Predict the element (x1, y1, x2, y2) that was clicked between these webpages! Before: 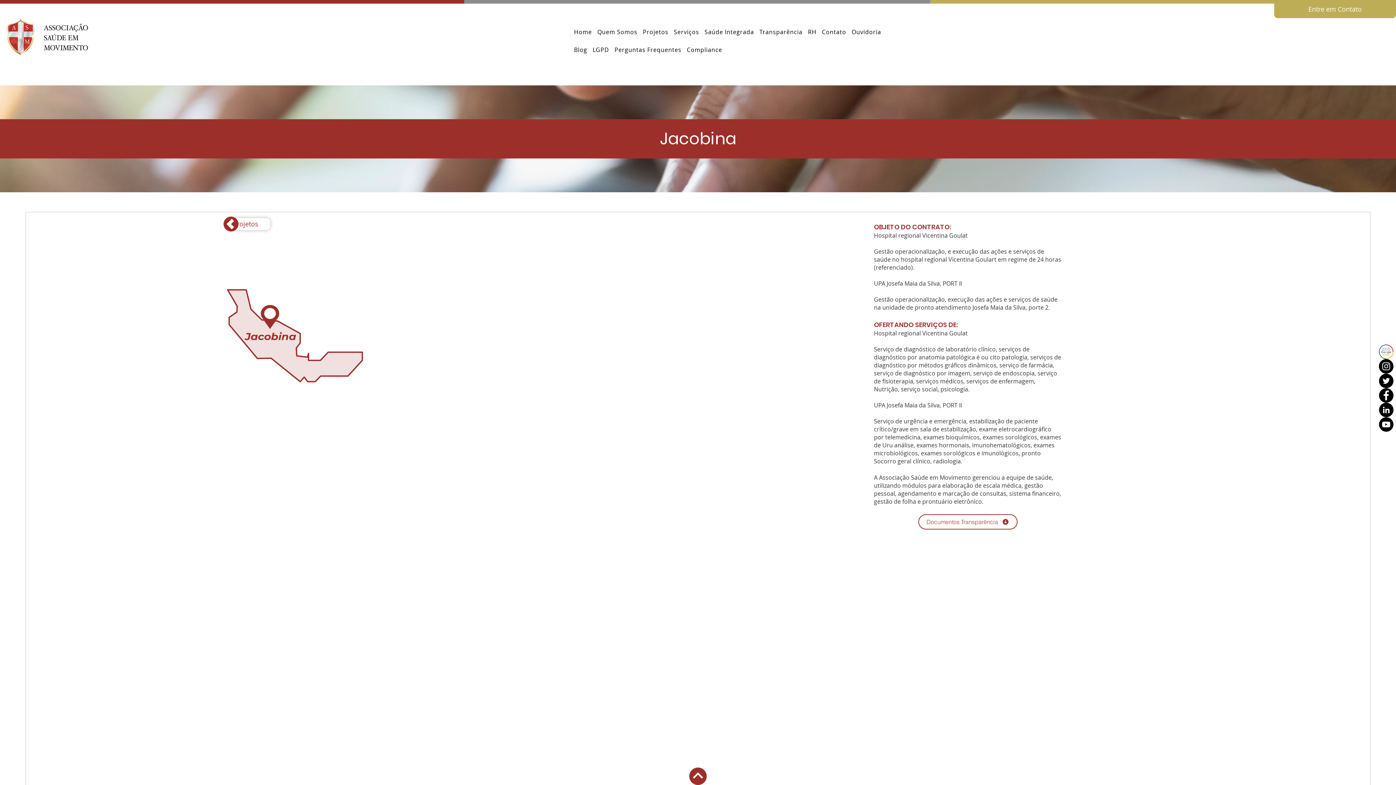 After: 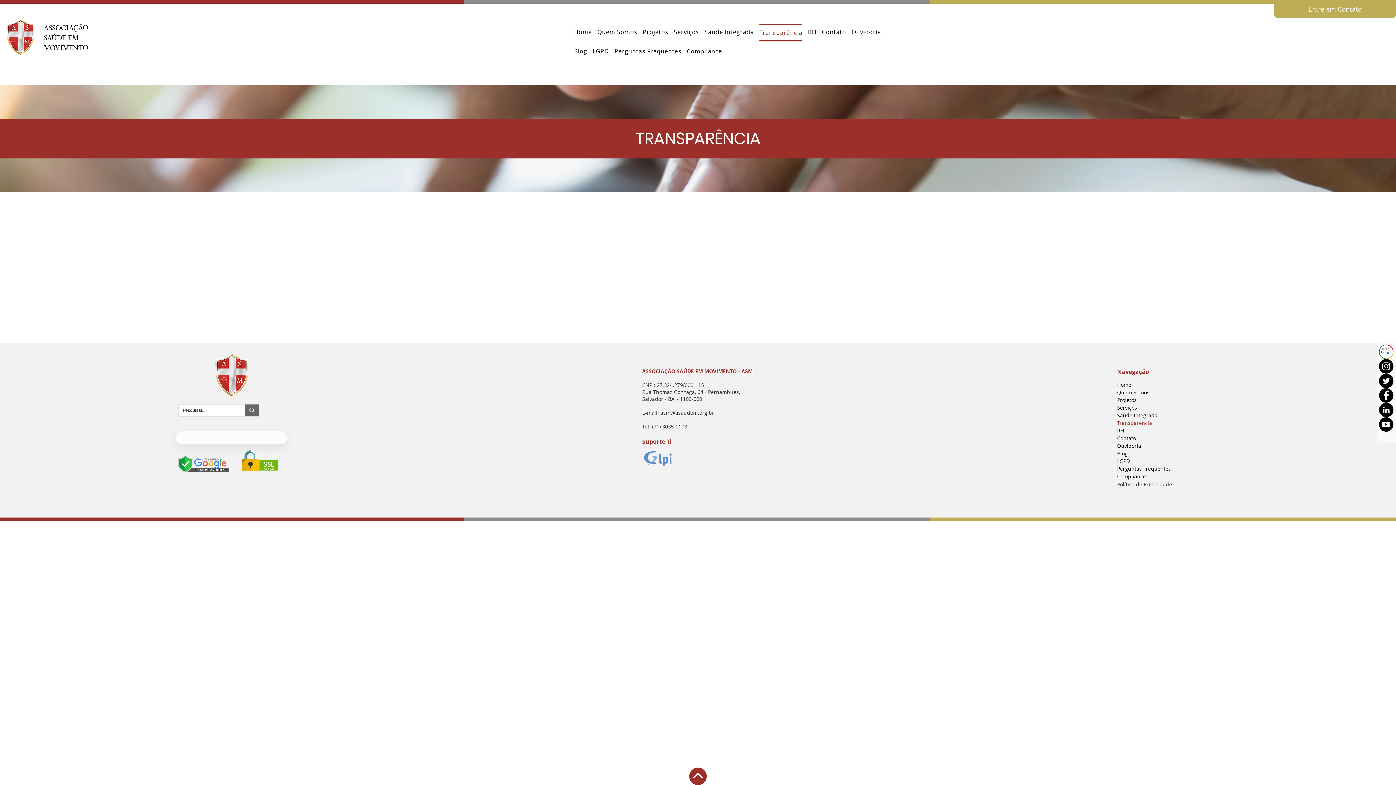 Action: bbox: (759, 24, 802, 40) label: Transparência